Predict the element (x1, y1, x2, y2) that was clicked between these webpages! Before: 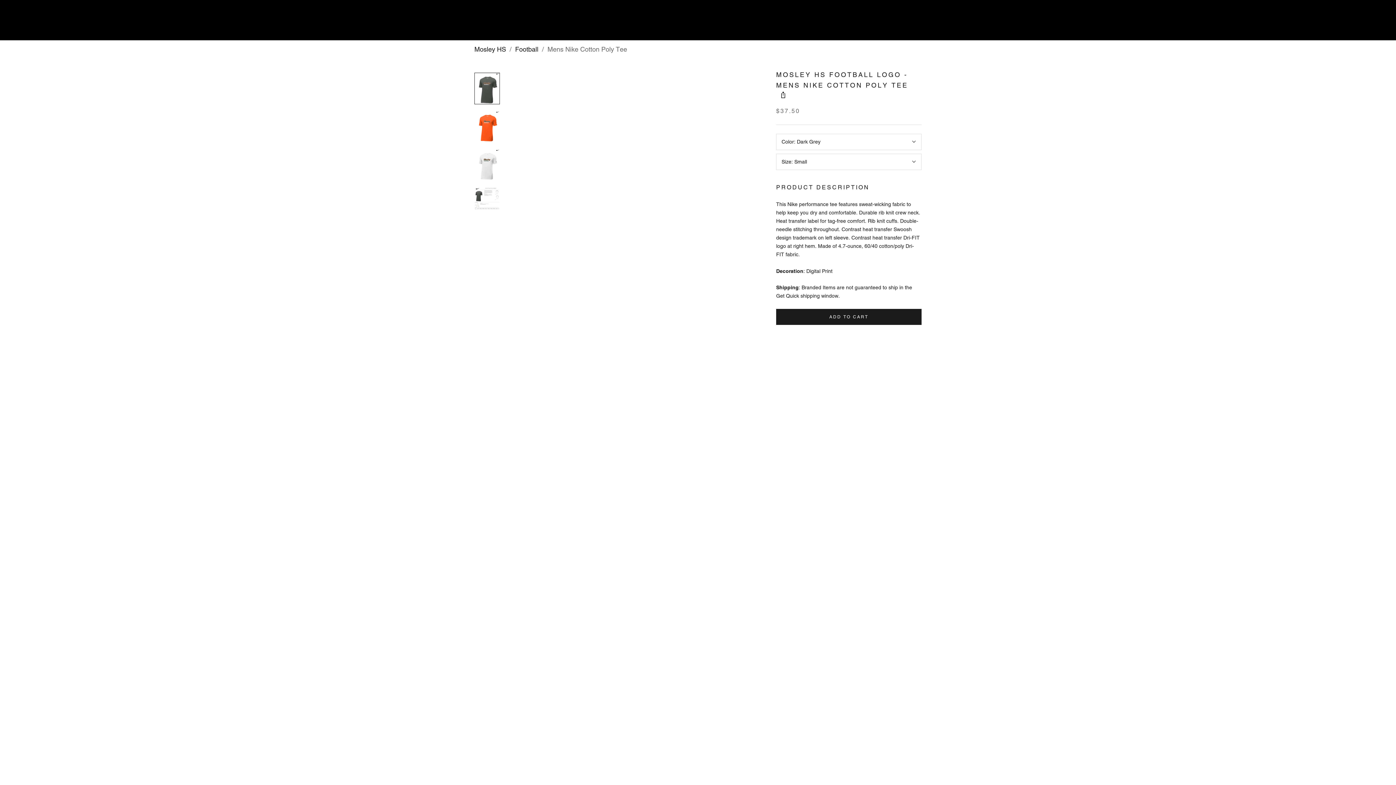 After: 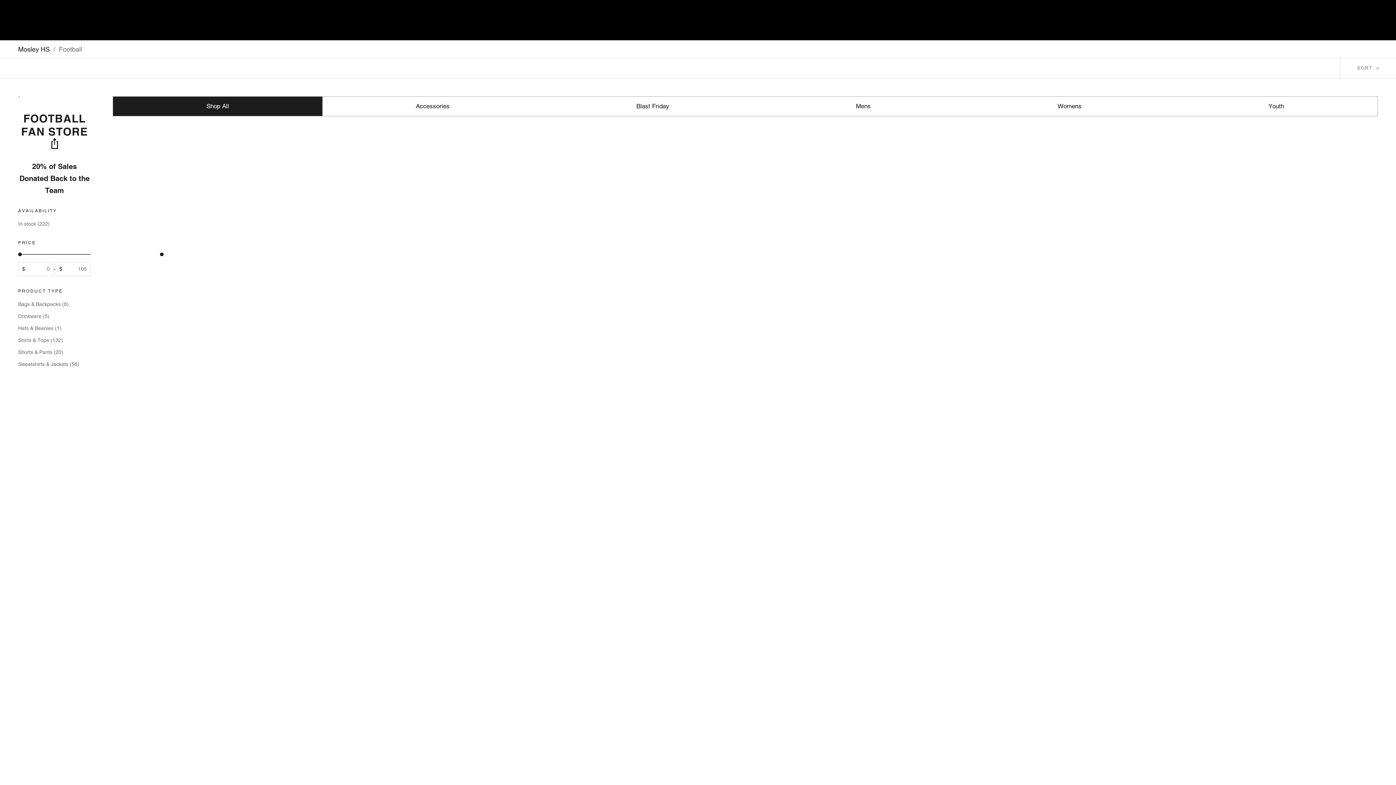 Action: bbox: (515, 43, 538, 54) label: Football